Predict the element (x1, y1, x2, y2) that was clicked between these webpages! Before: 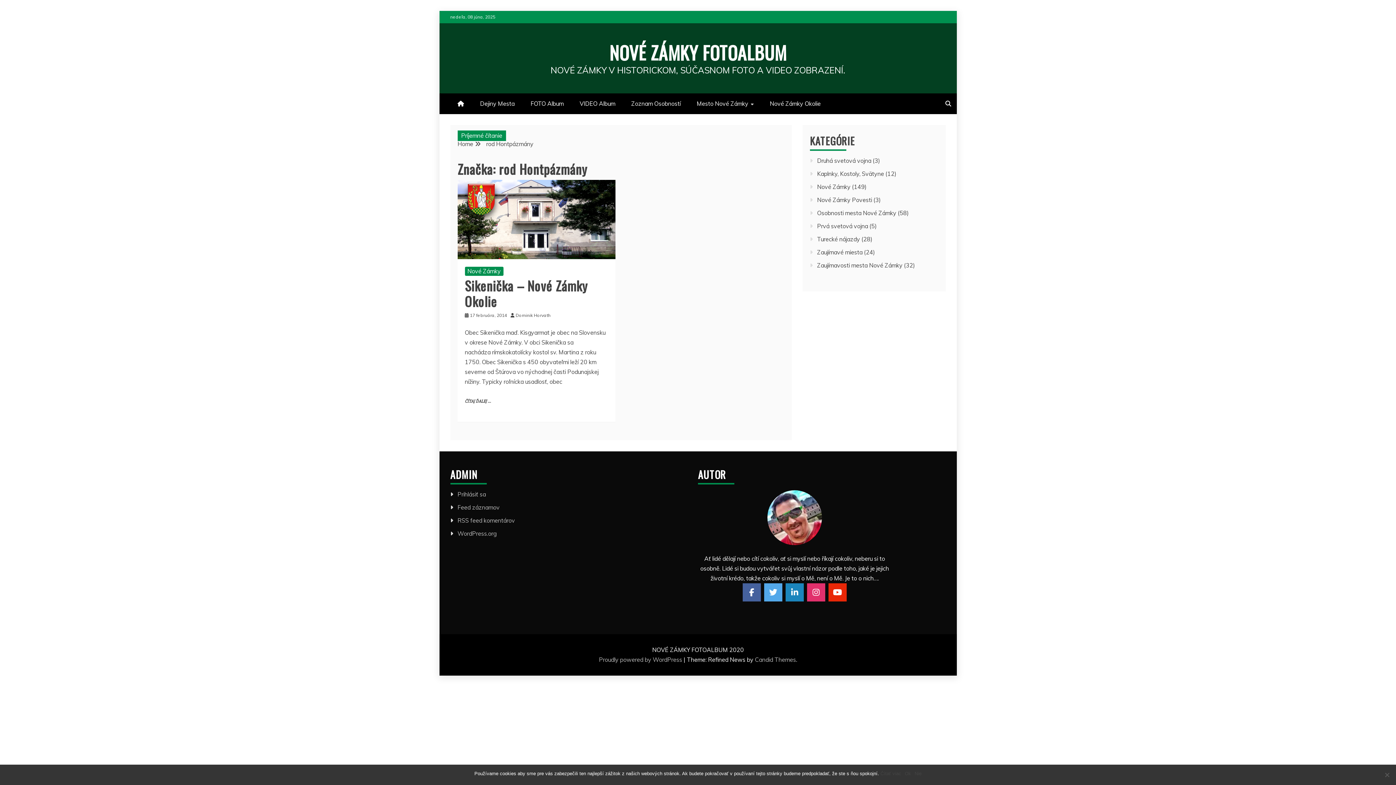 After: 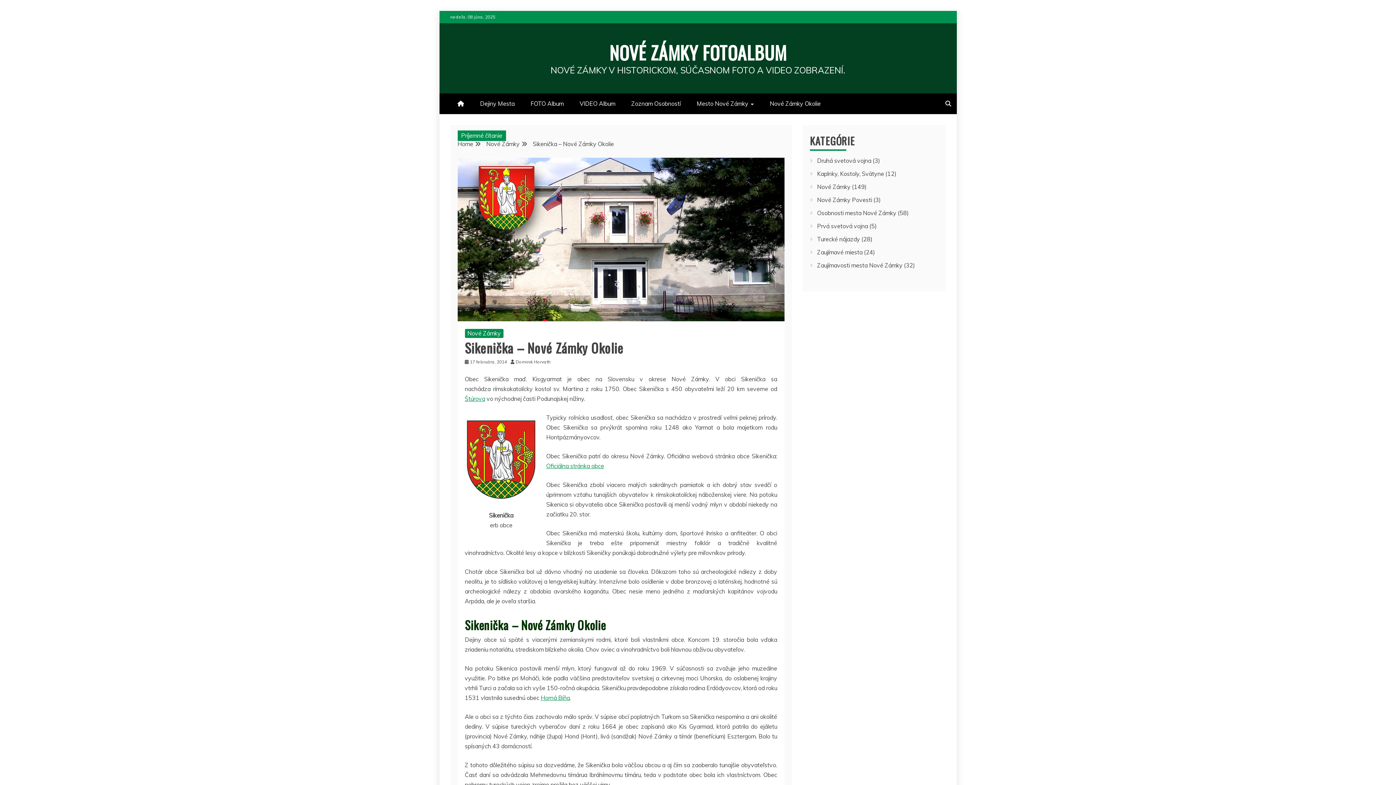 Action: bbox: (464, 275, 588, 310) label: Sikenička – Nové Zámky Okolie